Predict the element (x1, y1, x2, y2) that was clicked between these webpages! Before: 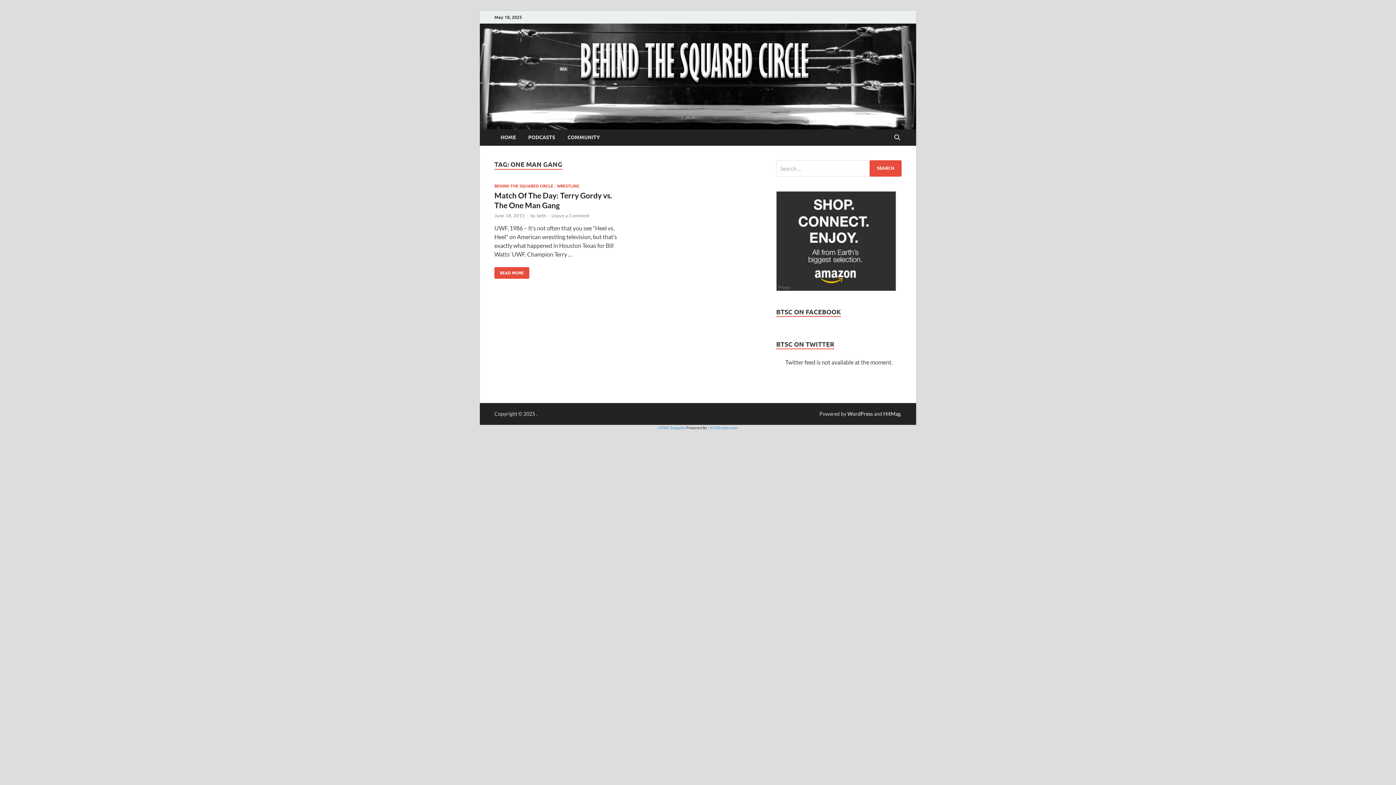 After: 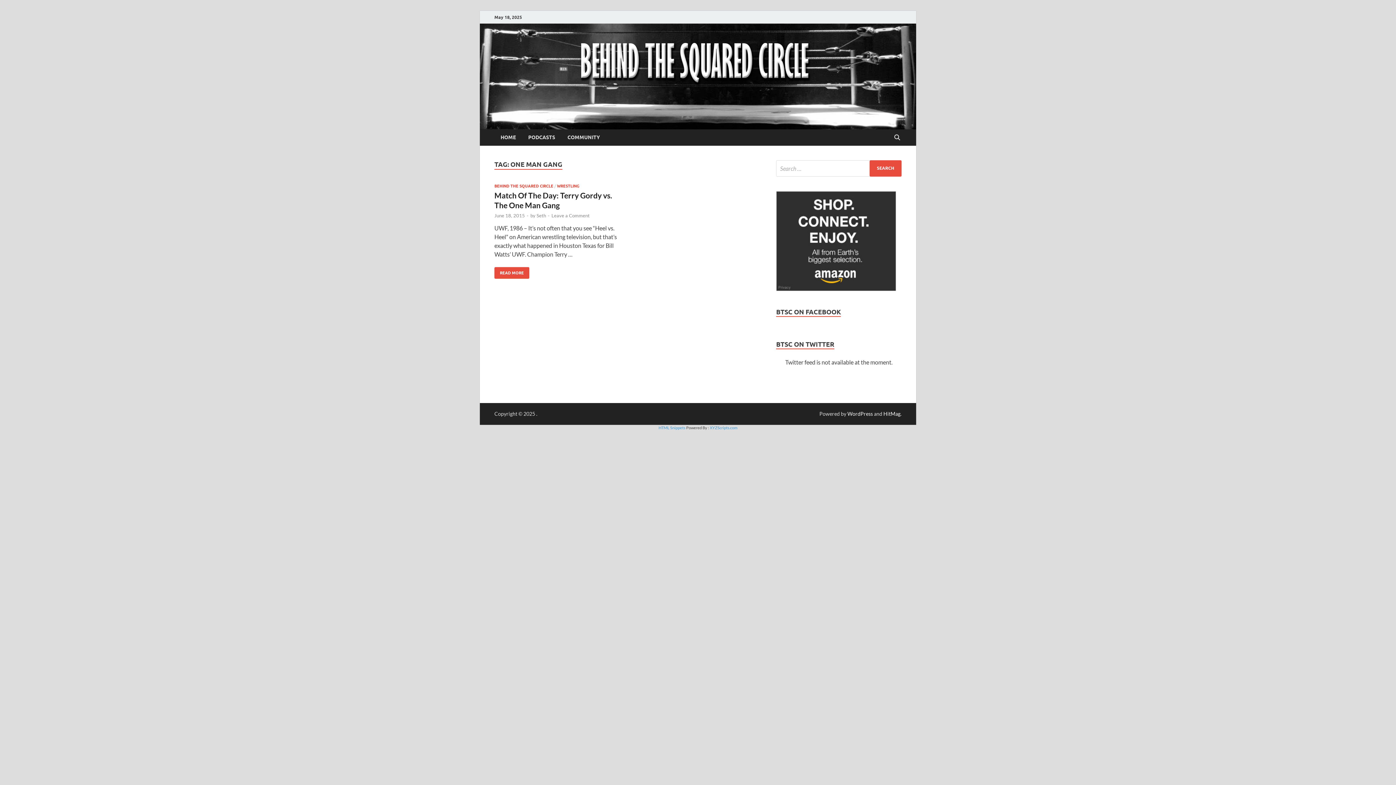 Action: bbox: (776, 285, 896, 292)